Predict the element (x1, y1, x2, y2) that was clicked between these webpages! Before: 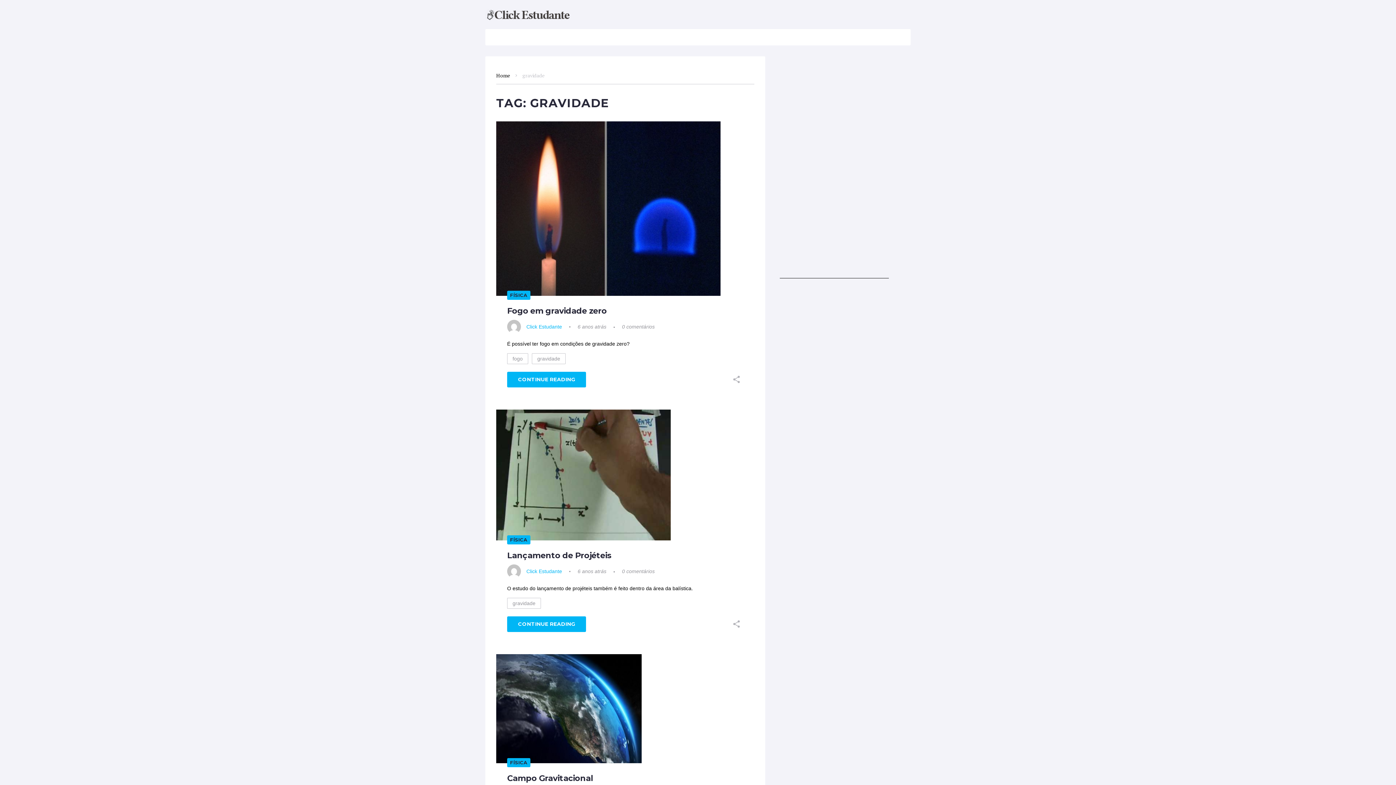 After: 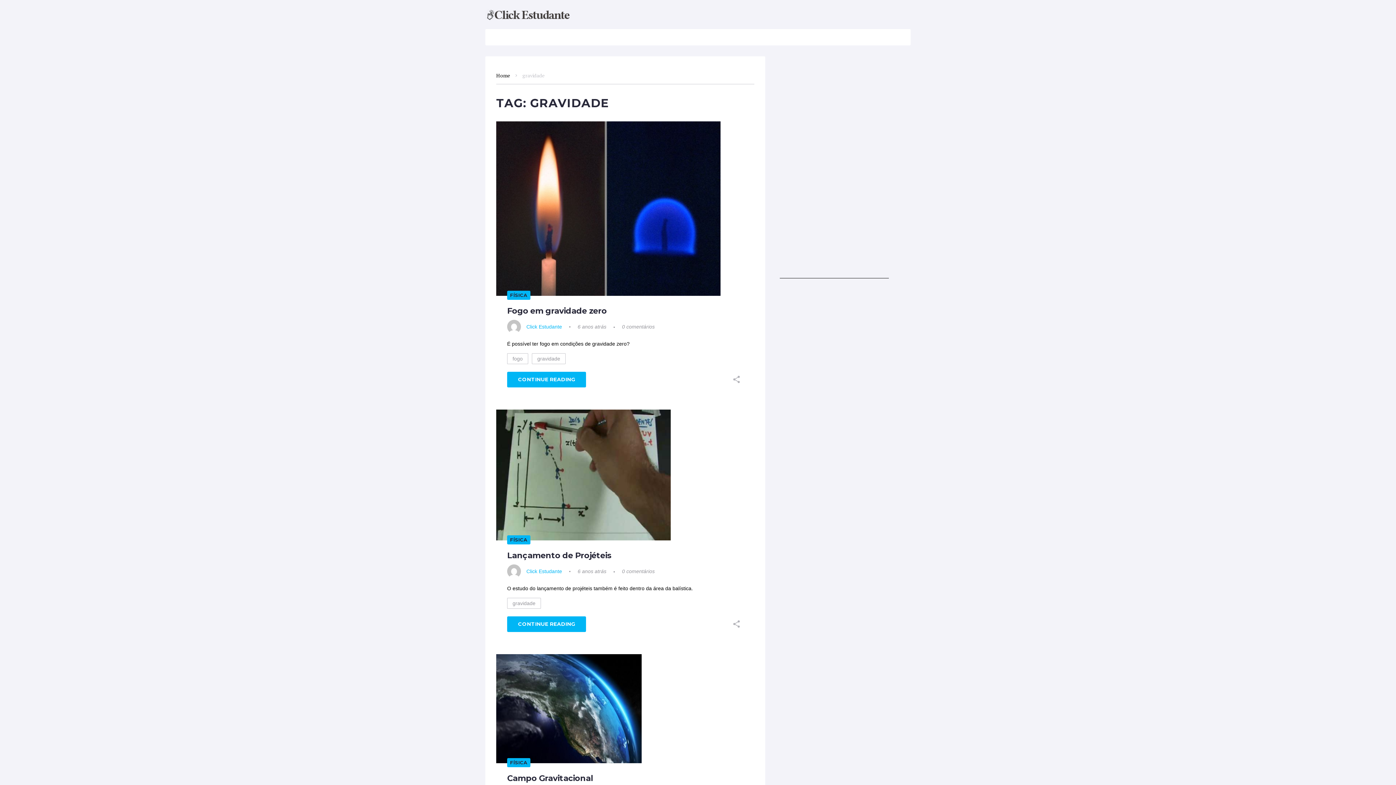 Action: label: gravidade bbox: (532, 353, 565, 364)